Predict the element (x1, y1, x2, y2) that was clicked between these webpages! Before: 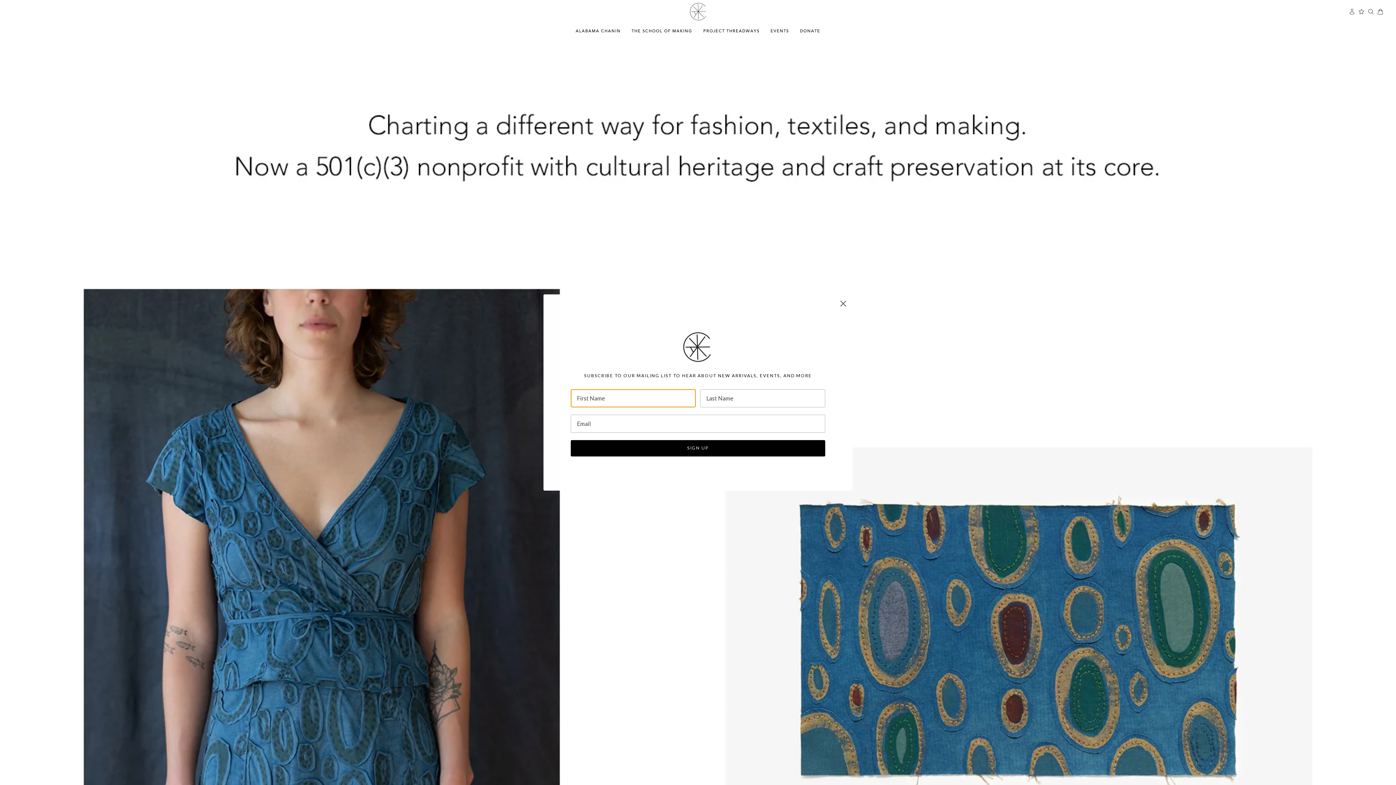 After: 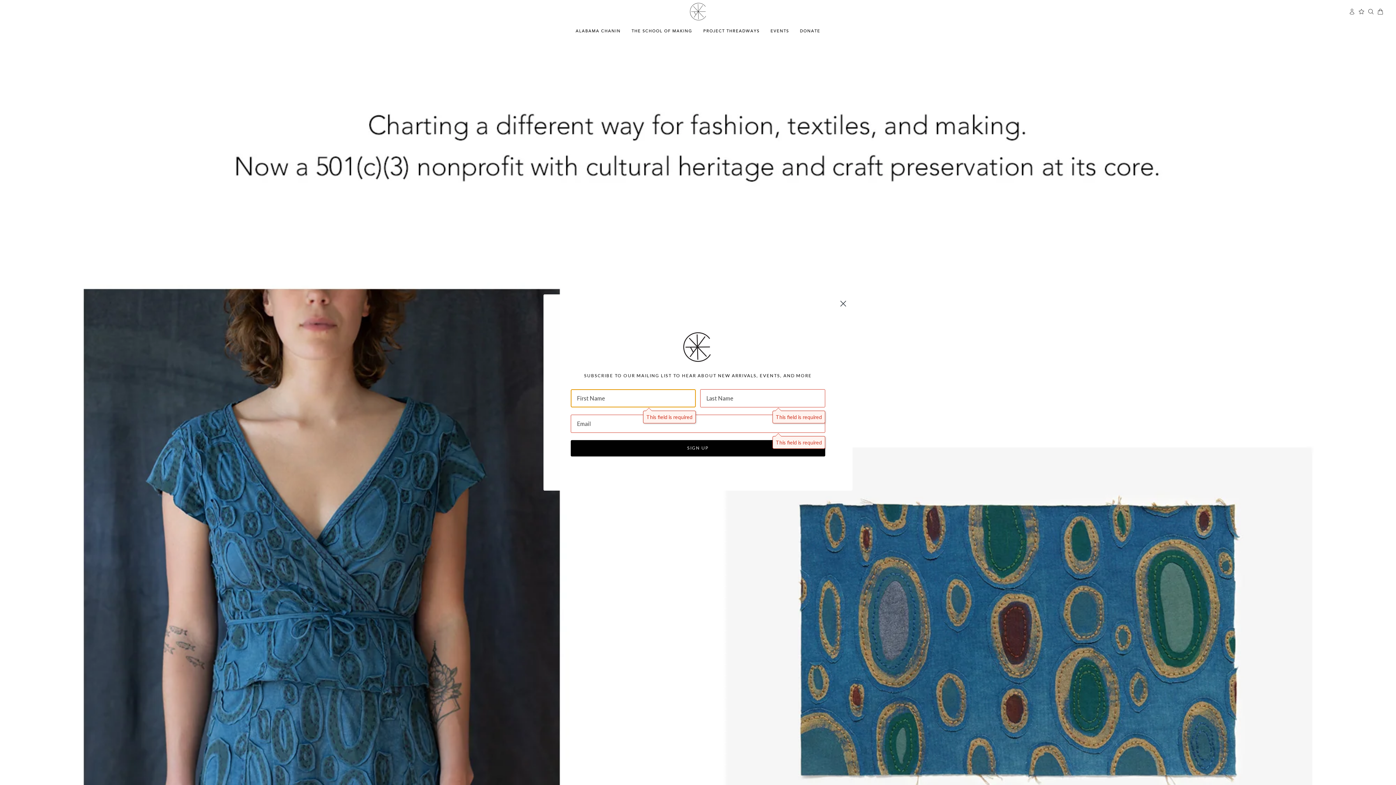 Action: bbox: (570, 440, 825, 456) label: SIGN UP